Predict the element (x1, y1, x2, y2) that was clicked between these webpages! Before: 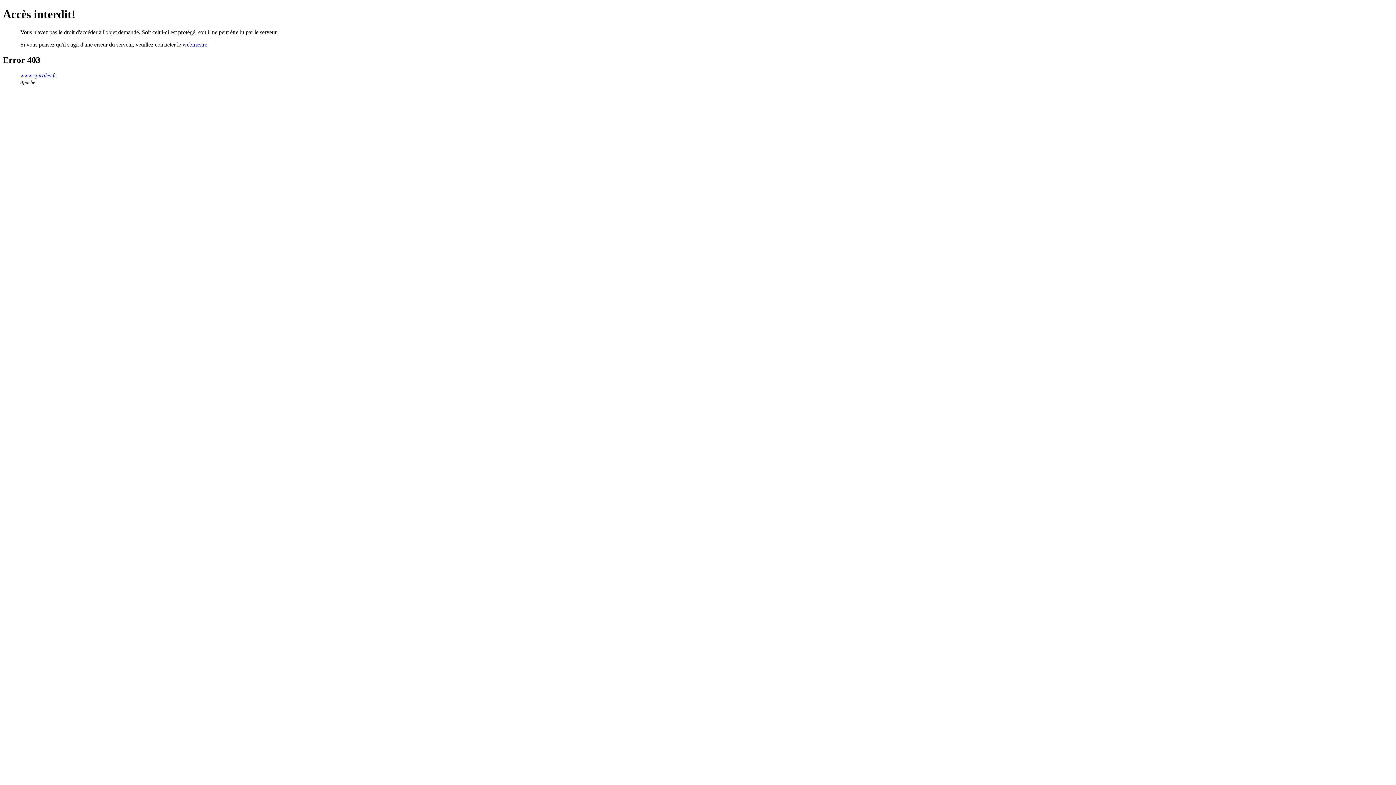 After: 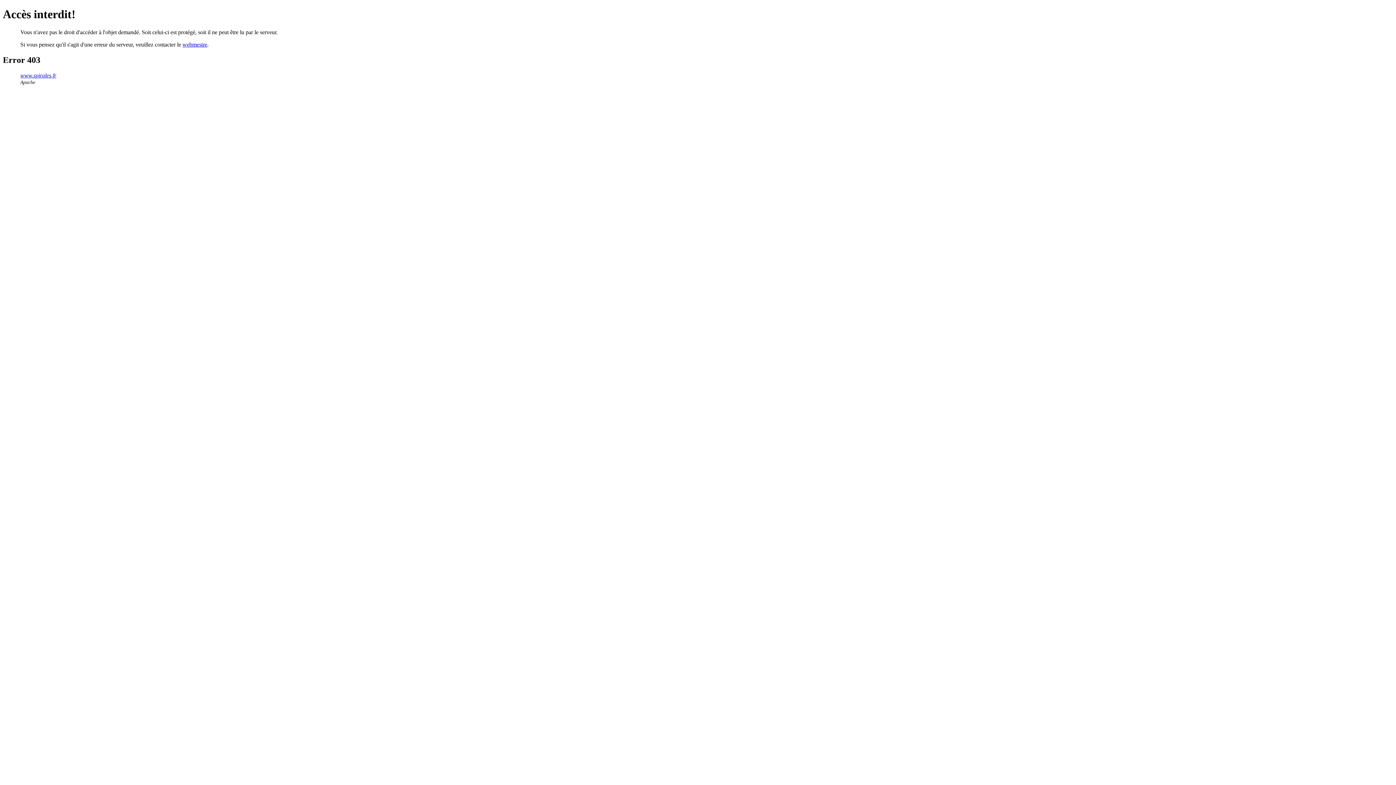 Action: bbox: (182, 41, 207, 47) label: webmestre